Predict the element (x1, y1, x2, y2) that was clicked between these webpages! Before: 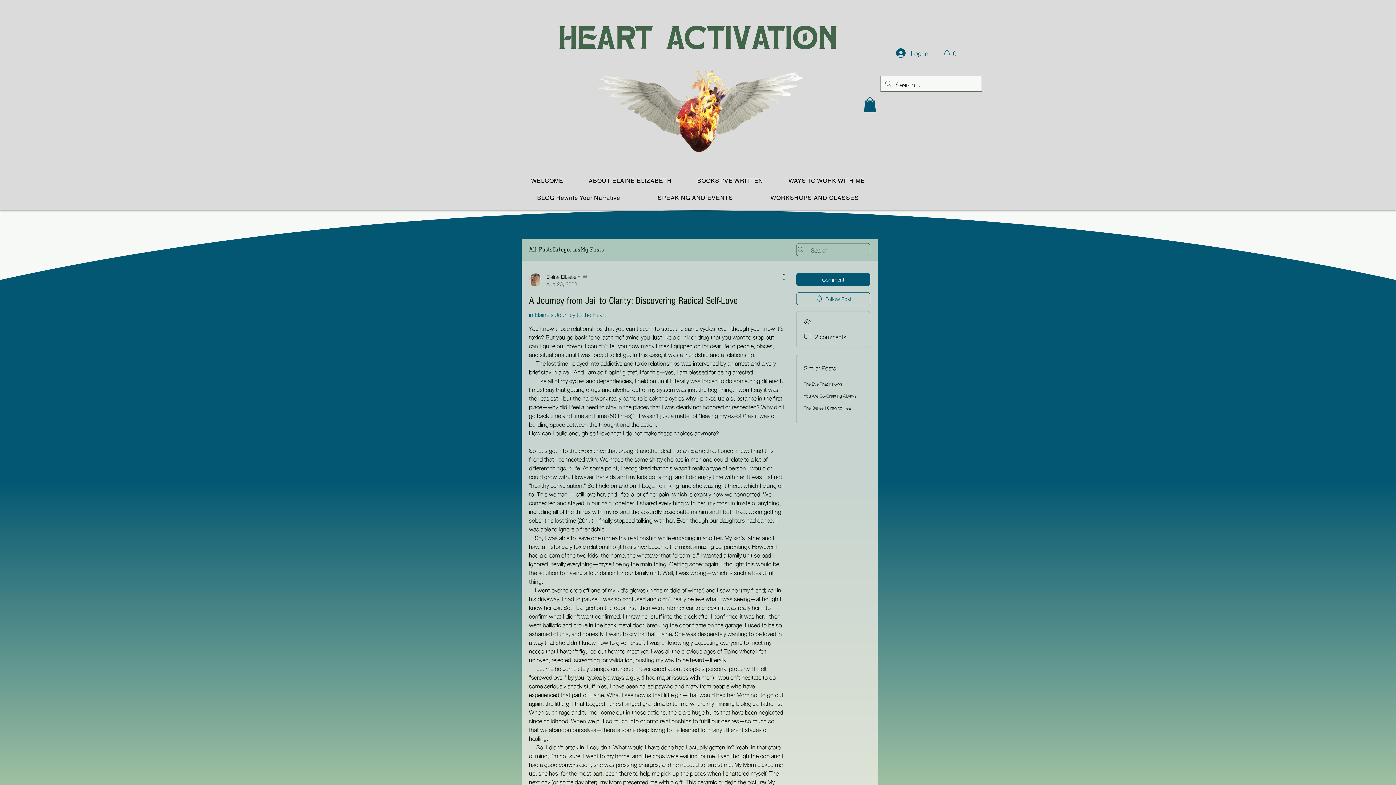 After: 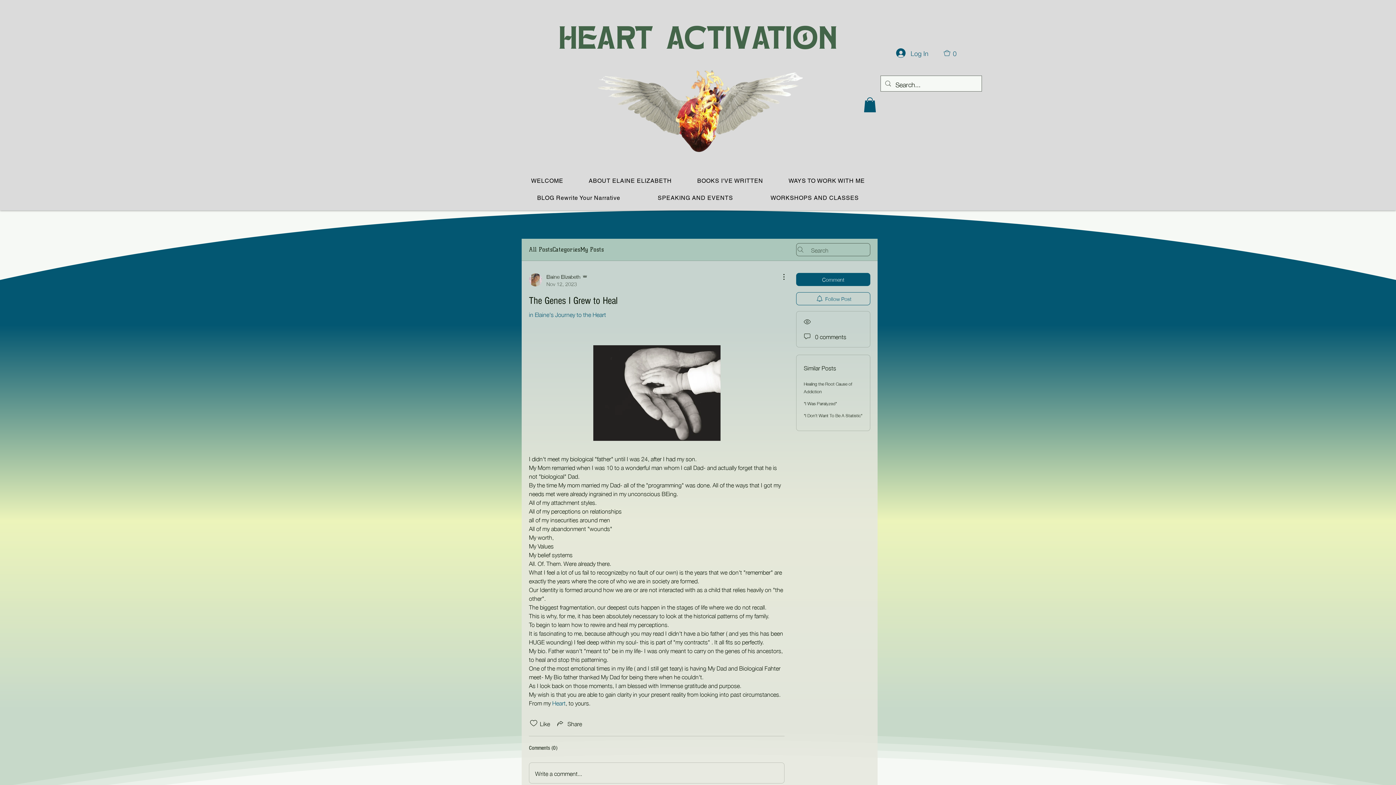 Action: label: The Genes I Grew to Heal bbox: (804, 403, 851, 411)